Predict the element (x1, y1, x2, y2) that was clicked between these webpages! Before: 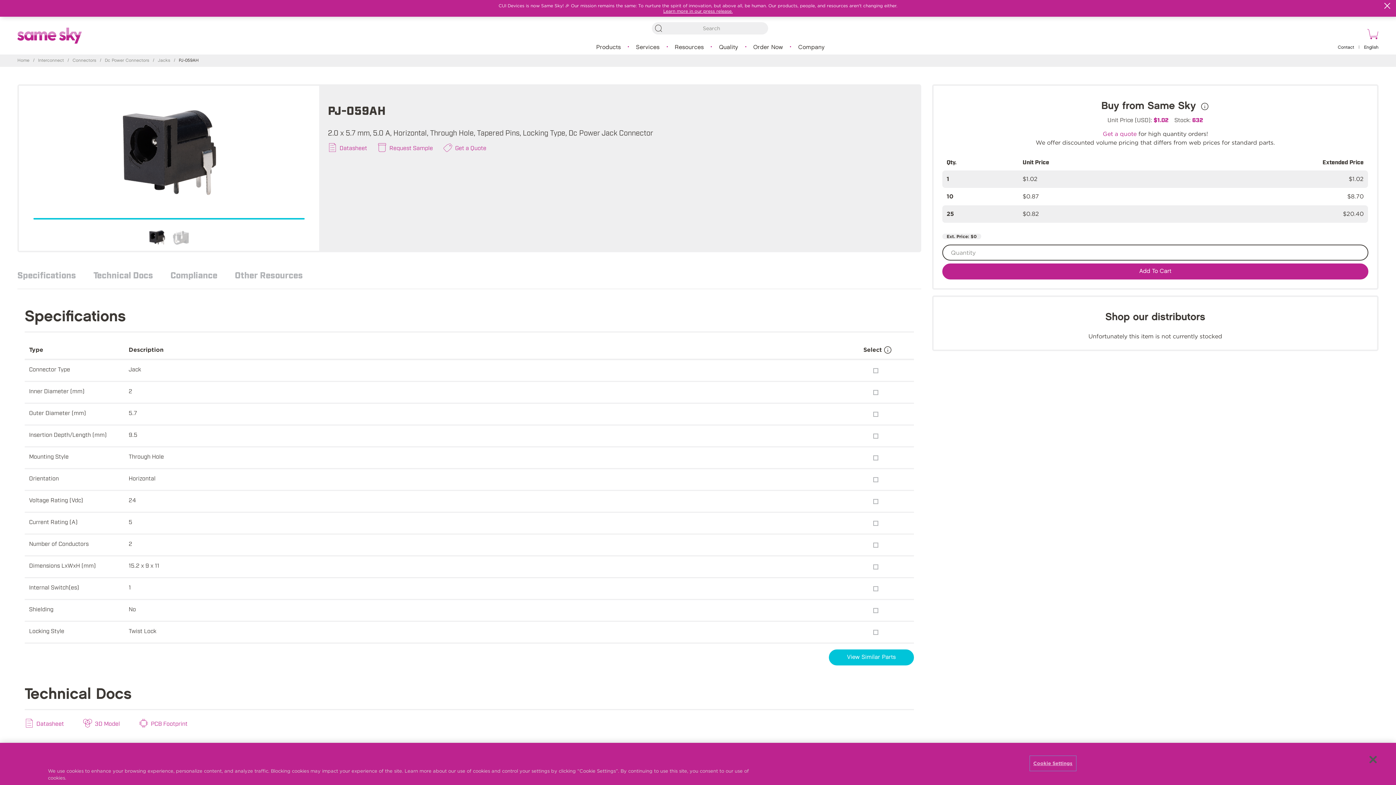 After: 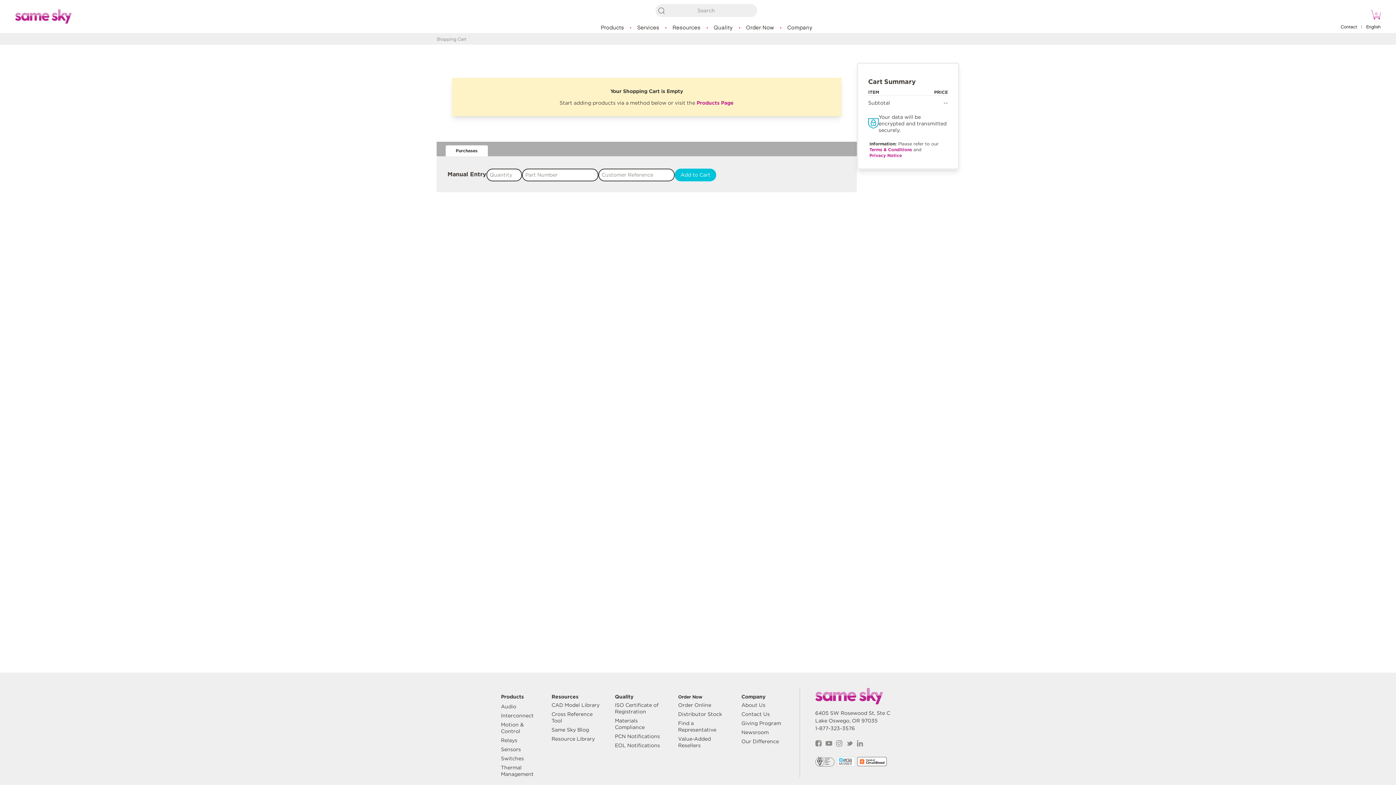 Action: bbox: (1365, 29, 1378, 41)